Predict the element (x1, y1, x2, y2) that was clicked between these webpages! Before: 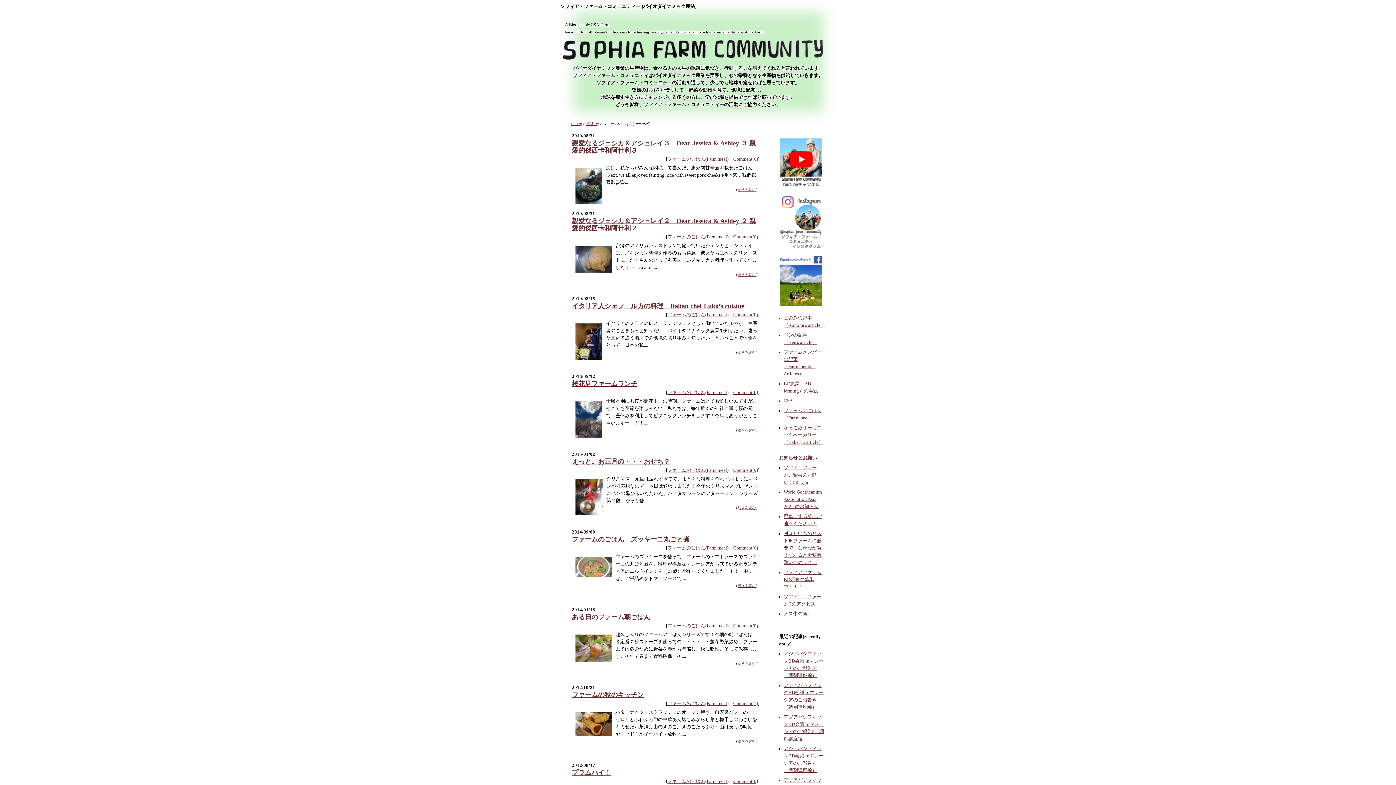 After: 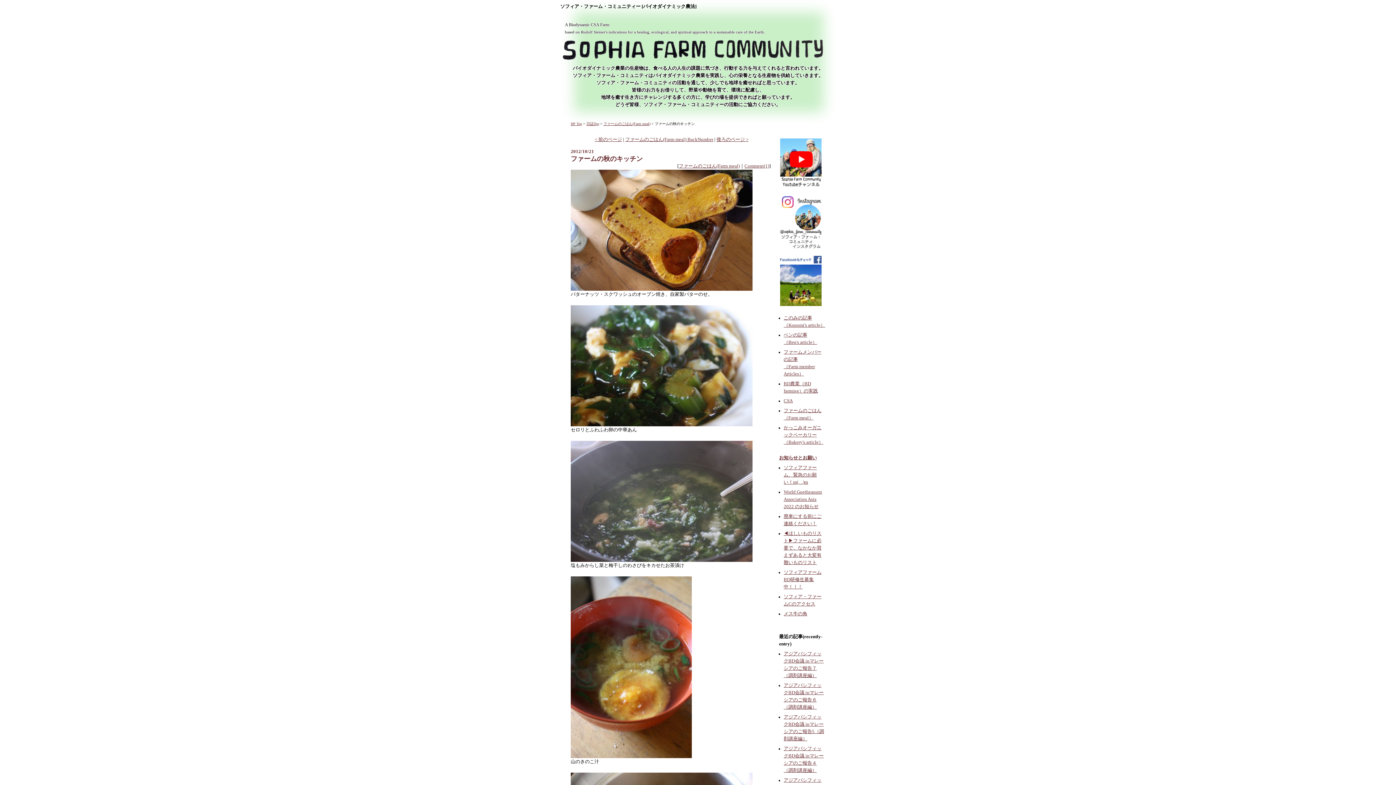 Action: bbox: (737, 739, 756, 743) label: 続きを読む